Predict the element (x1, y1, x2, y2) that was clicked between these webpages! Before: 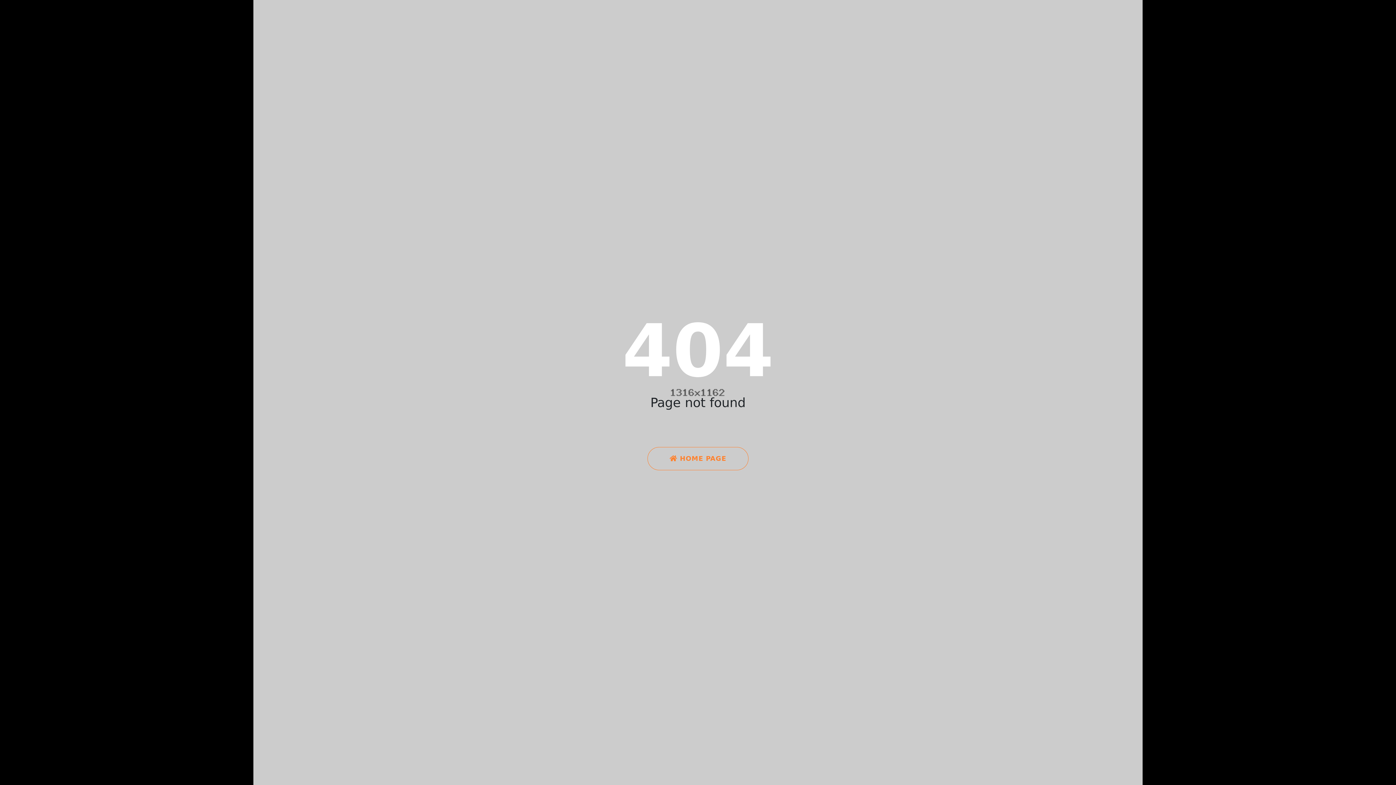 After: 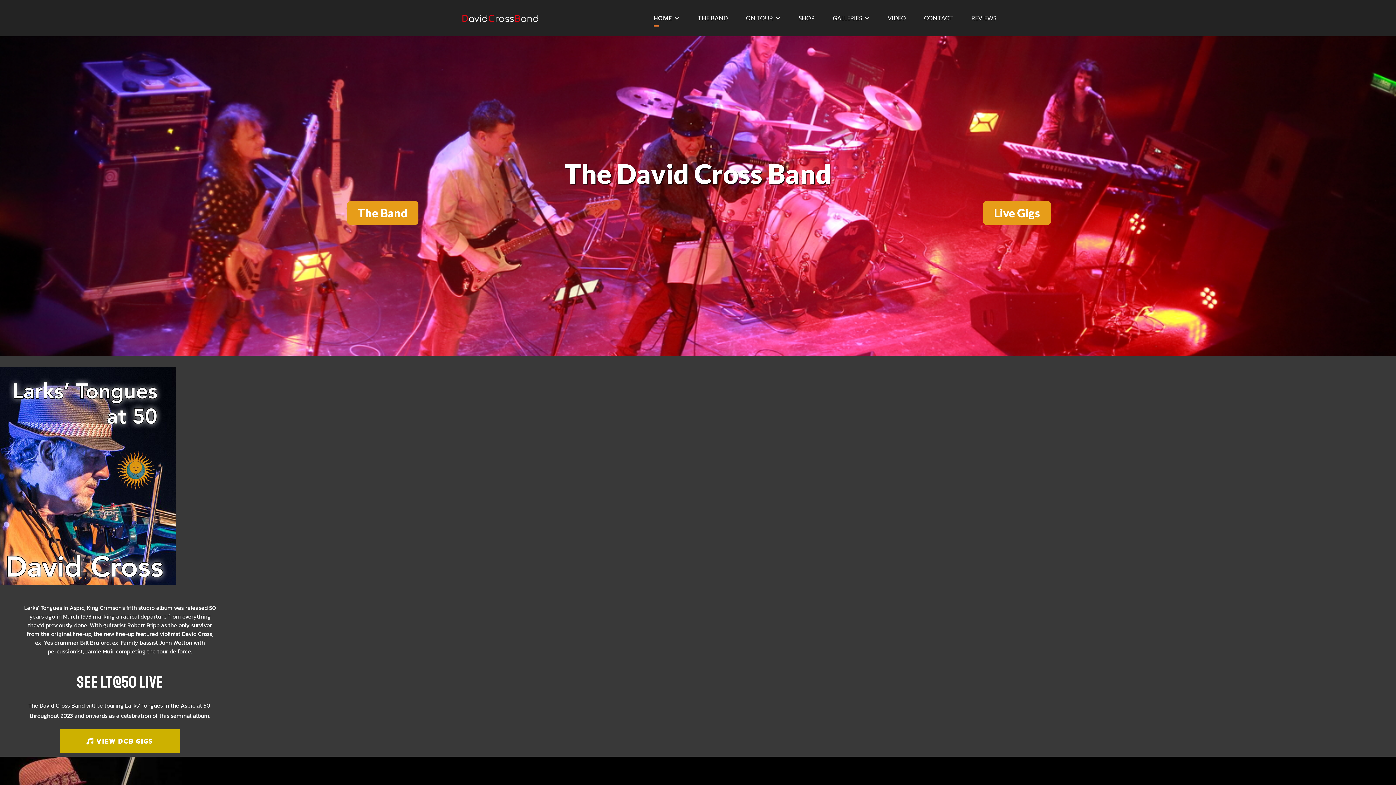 Action: label:  HOME PAGE bbox: (647, 447, 748, 470)